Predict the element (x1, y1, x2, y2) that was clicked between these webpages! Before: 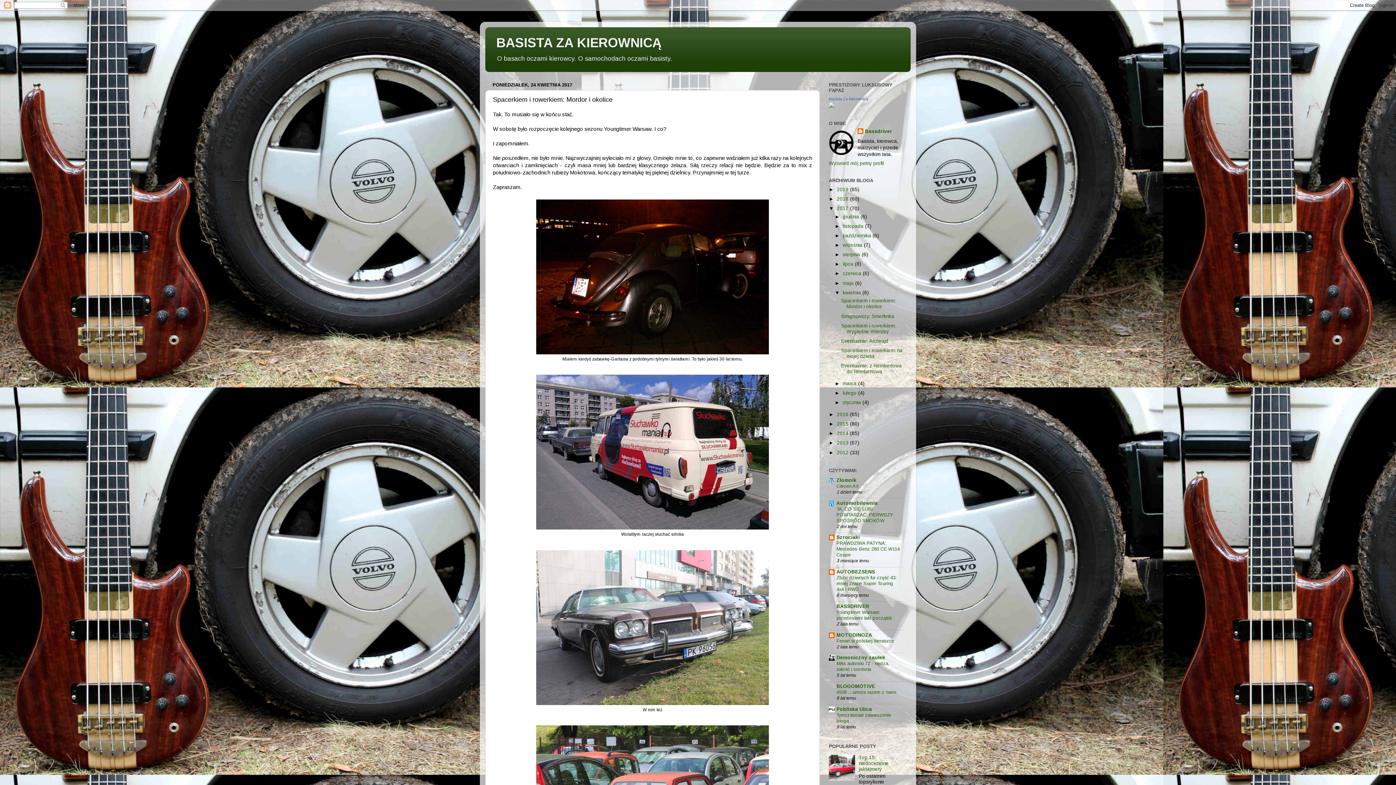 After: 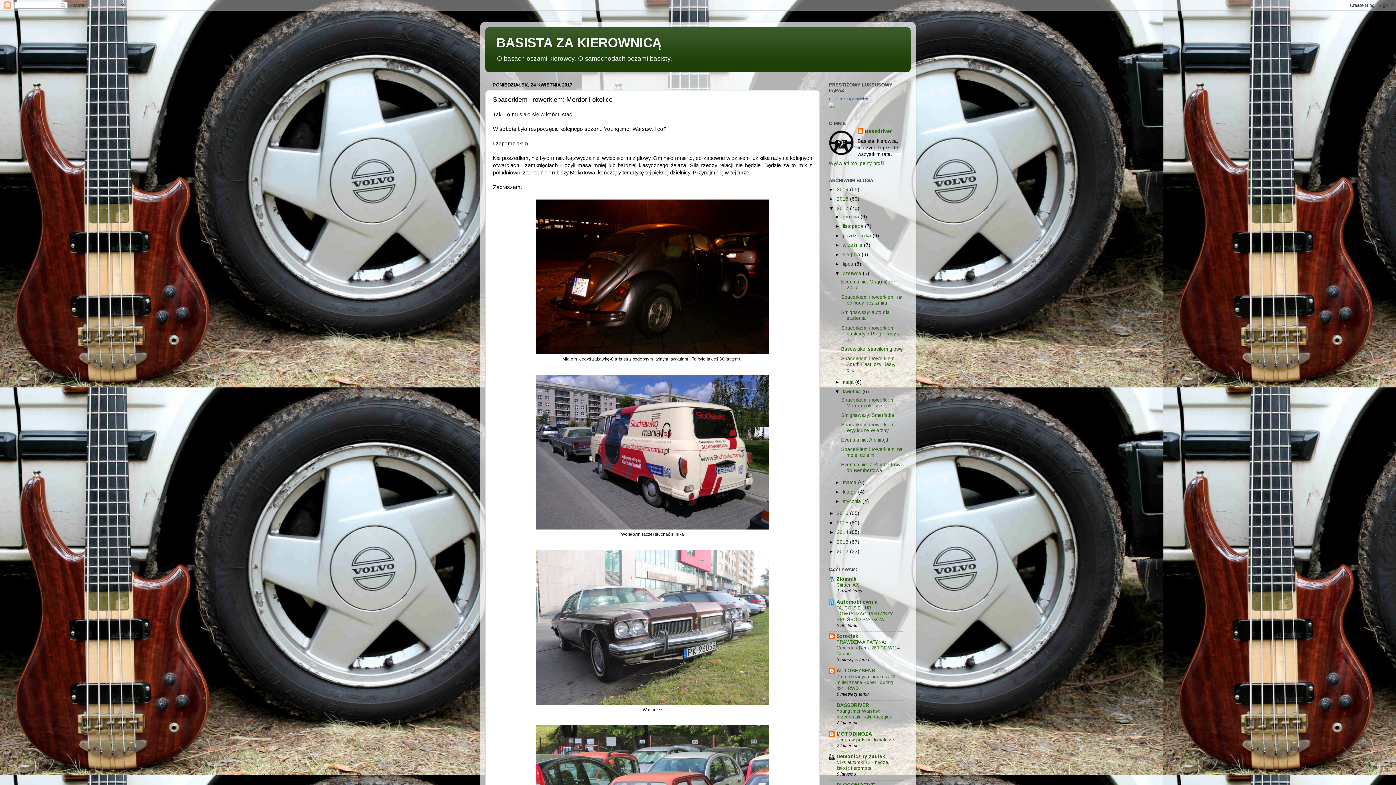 Action: label: ►   bbox: (834, 271, 842, 276)